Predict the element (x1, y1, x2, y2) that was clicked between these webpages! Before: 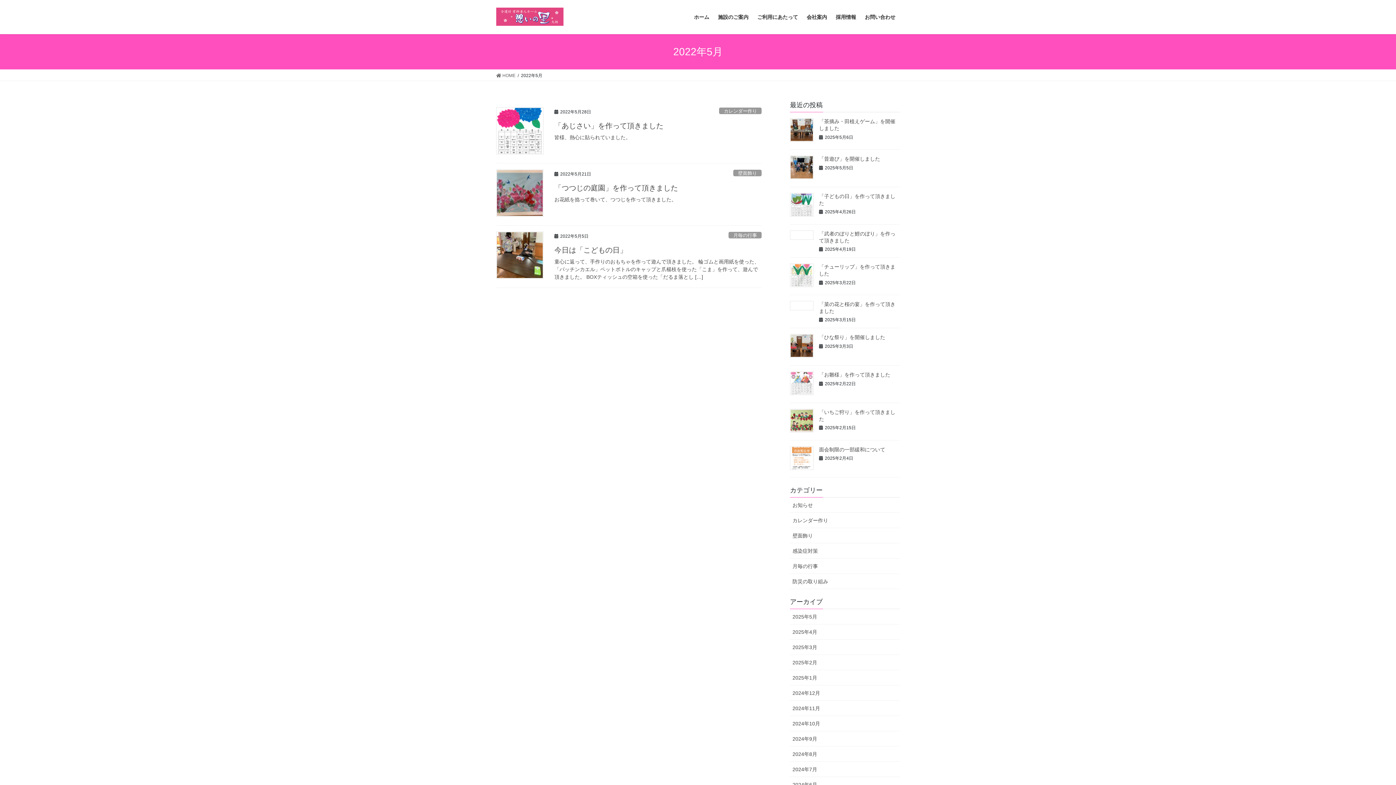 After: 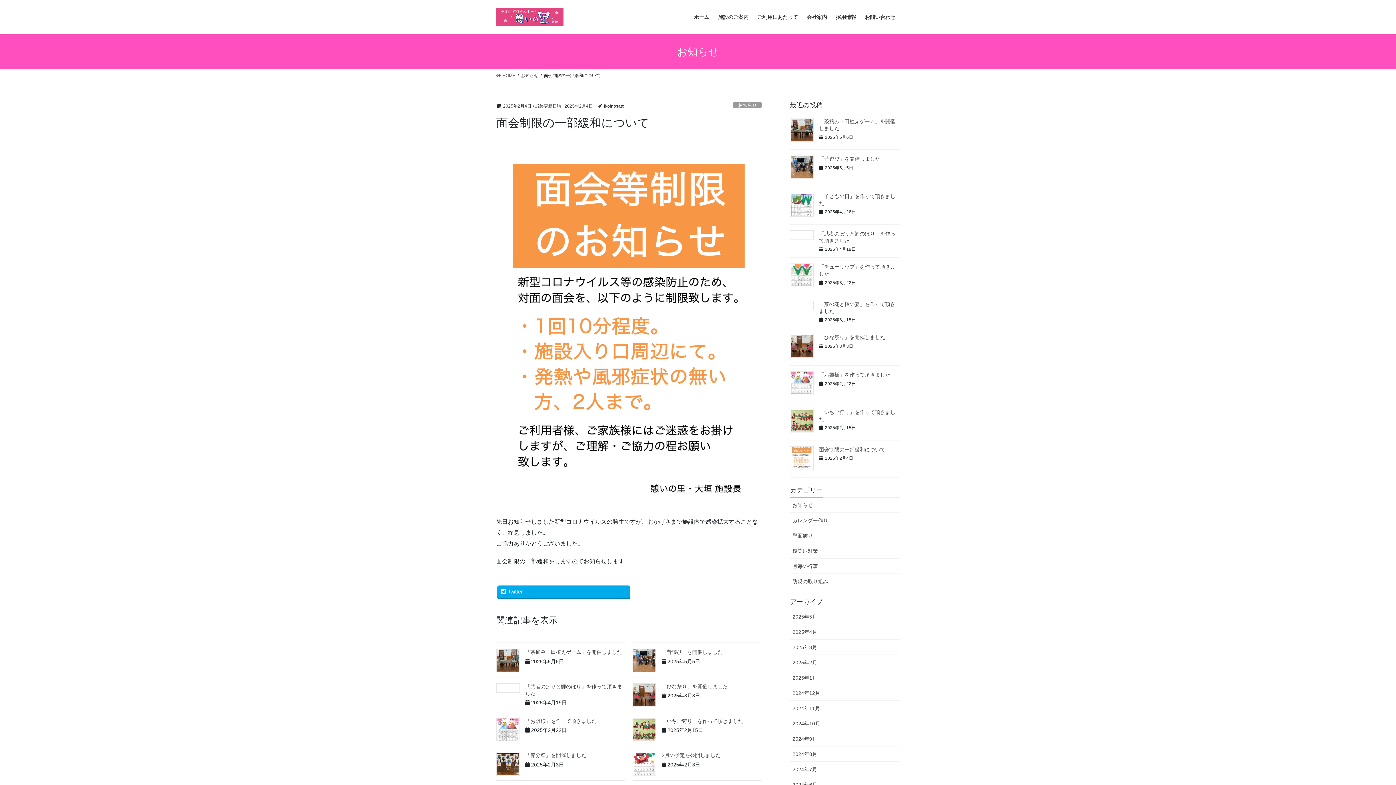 Action: bbox: (790, 446, 813, 470)